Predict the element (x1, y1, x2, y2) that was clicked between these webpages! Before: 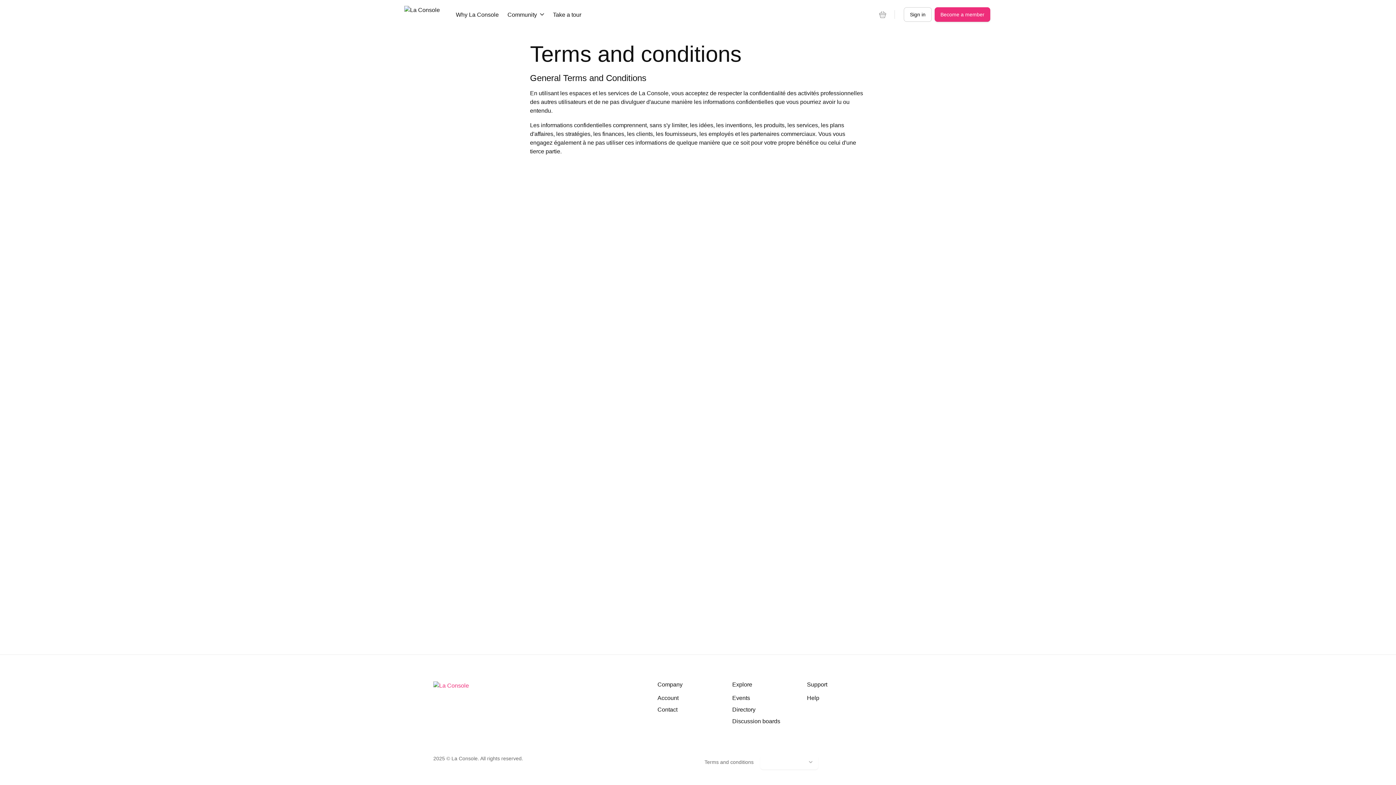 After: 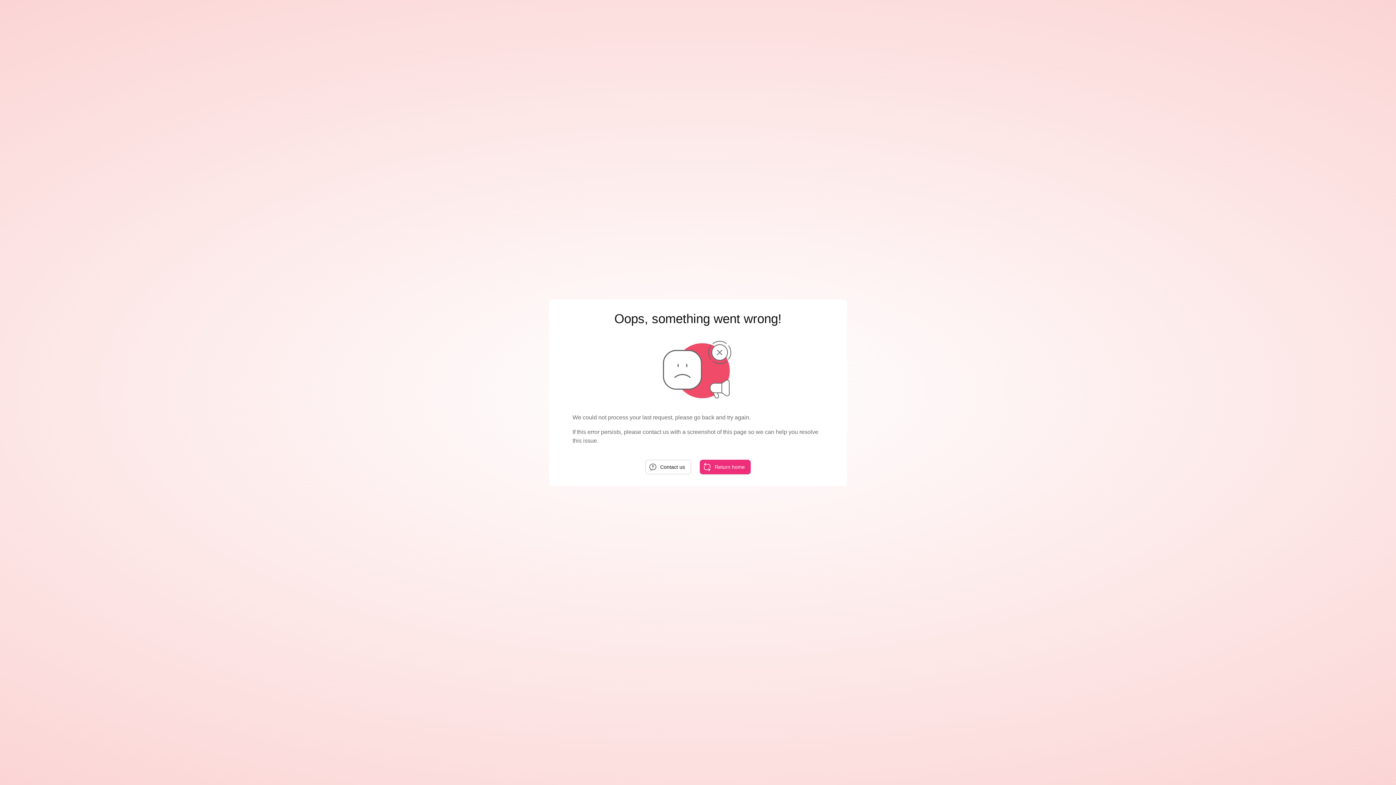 Action: bbox: (433, 682, 469, 688)